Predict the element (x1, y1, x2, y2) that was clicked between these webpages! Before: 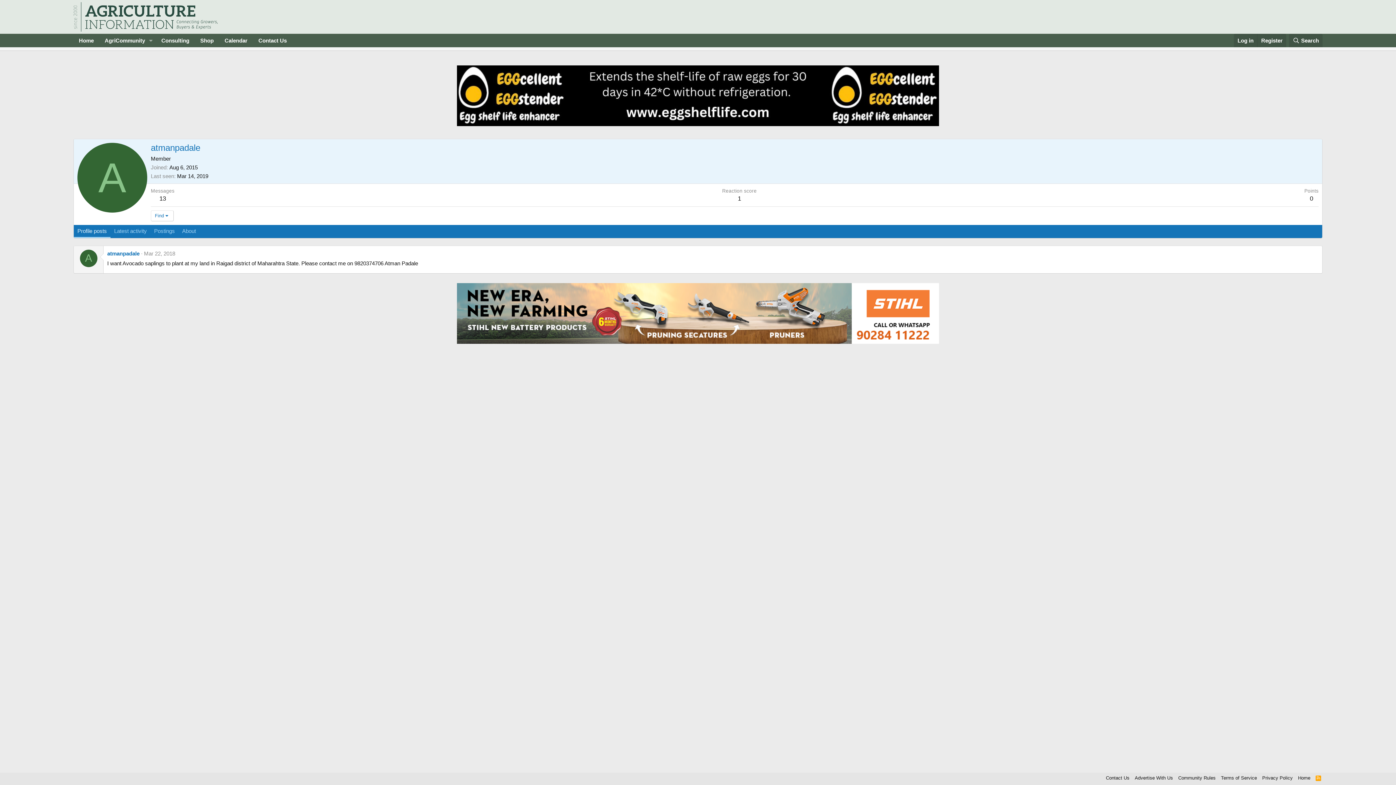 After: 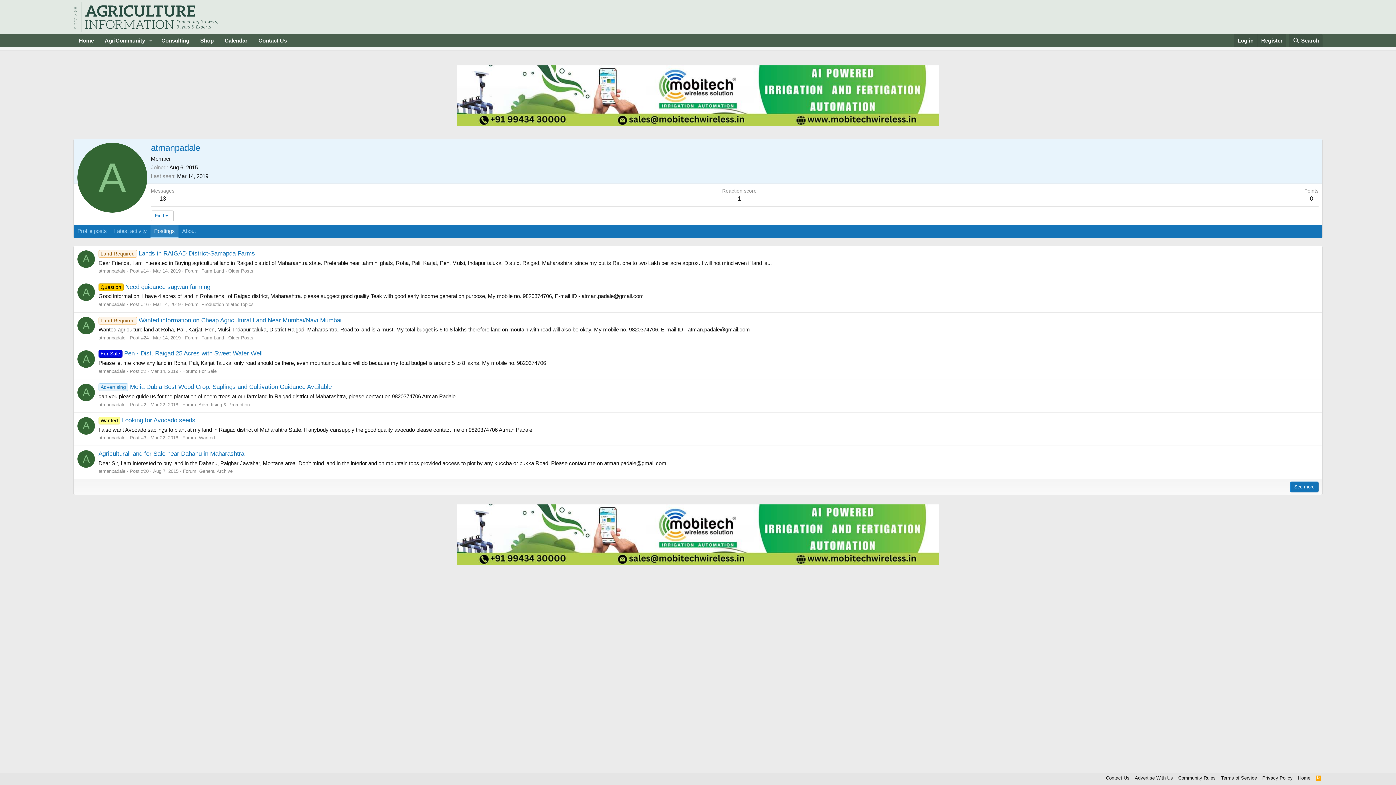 Action: bbox: (150, 224, 178, 238) label: Postings